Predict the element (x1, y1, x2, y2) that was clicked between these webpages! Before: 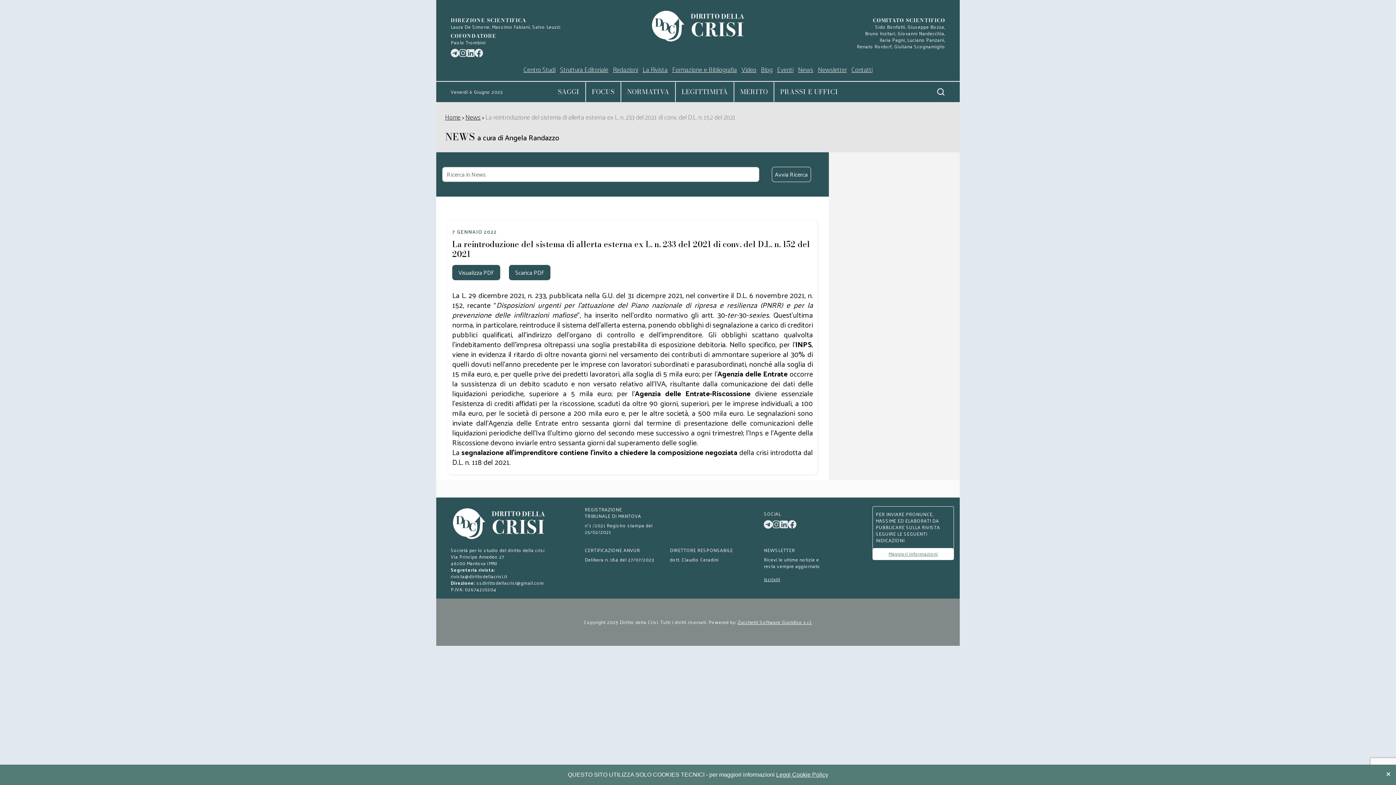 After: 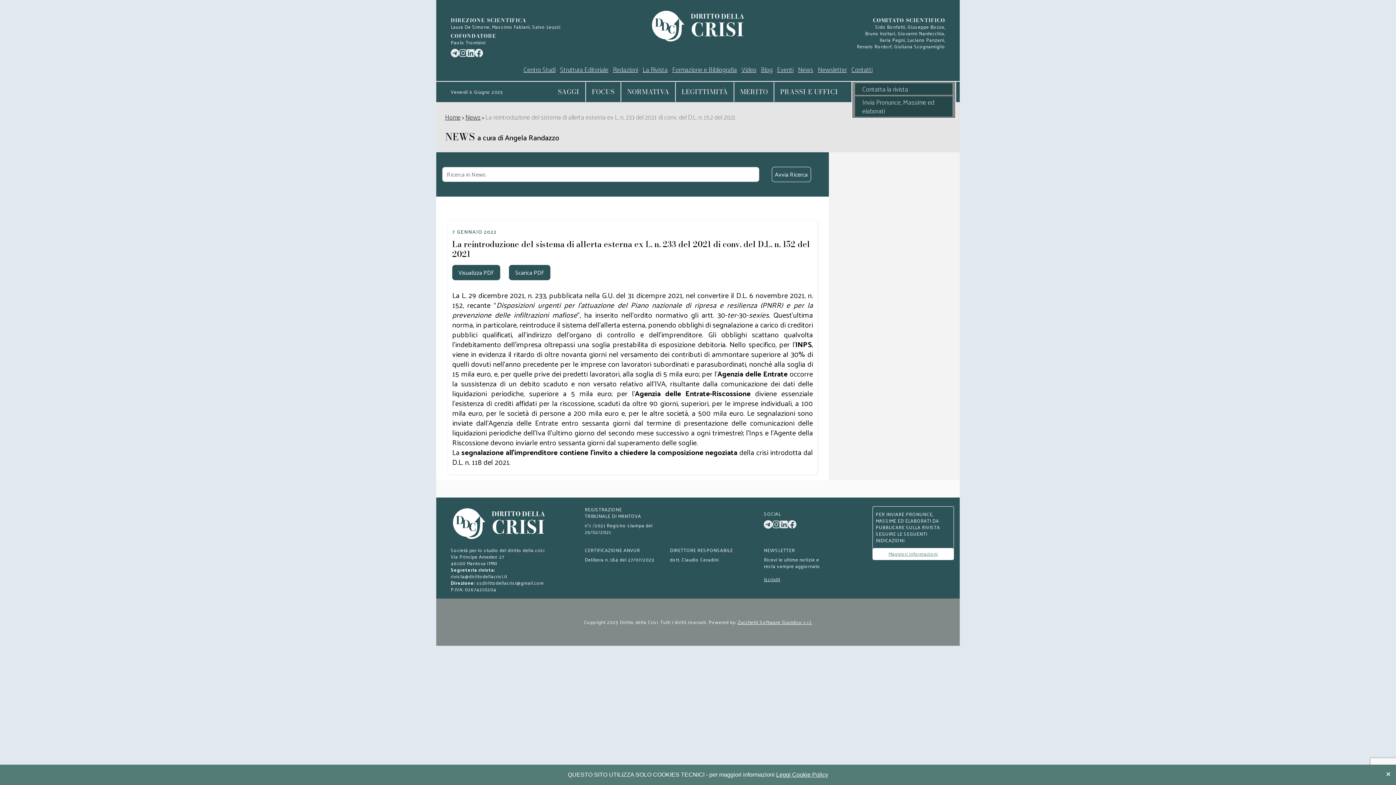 Action: bbox: (851, 63, 872, 75) label: Contatti